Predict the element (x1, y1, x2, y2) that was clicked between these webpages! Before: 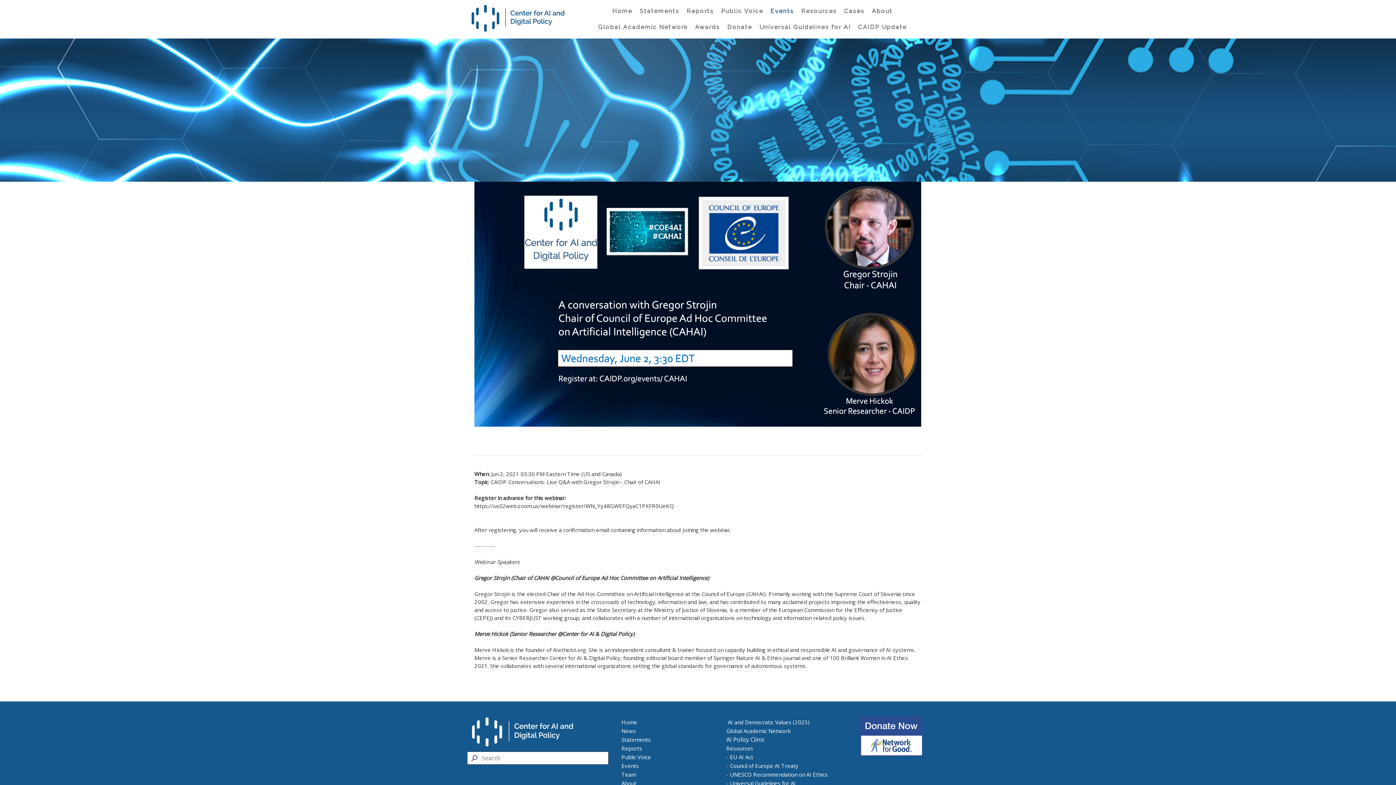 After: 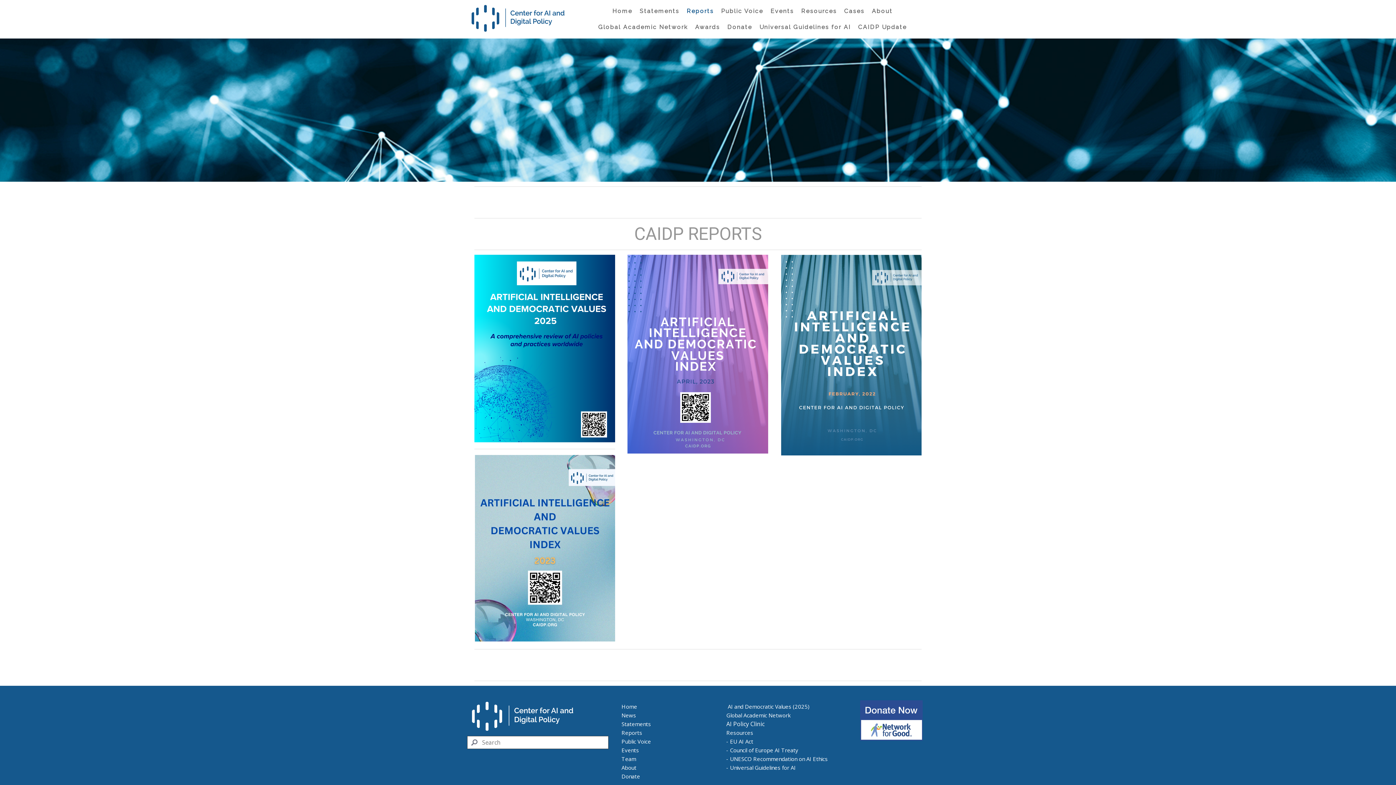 Action: bbox: (621, 744, 642, 752) label: Reports